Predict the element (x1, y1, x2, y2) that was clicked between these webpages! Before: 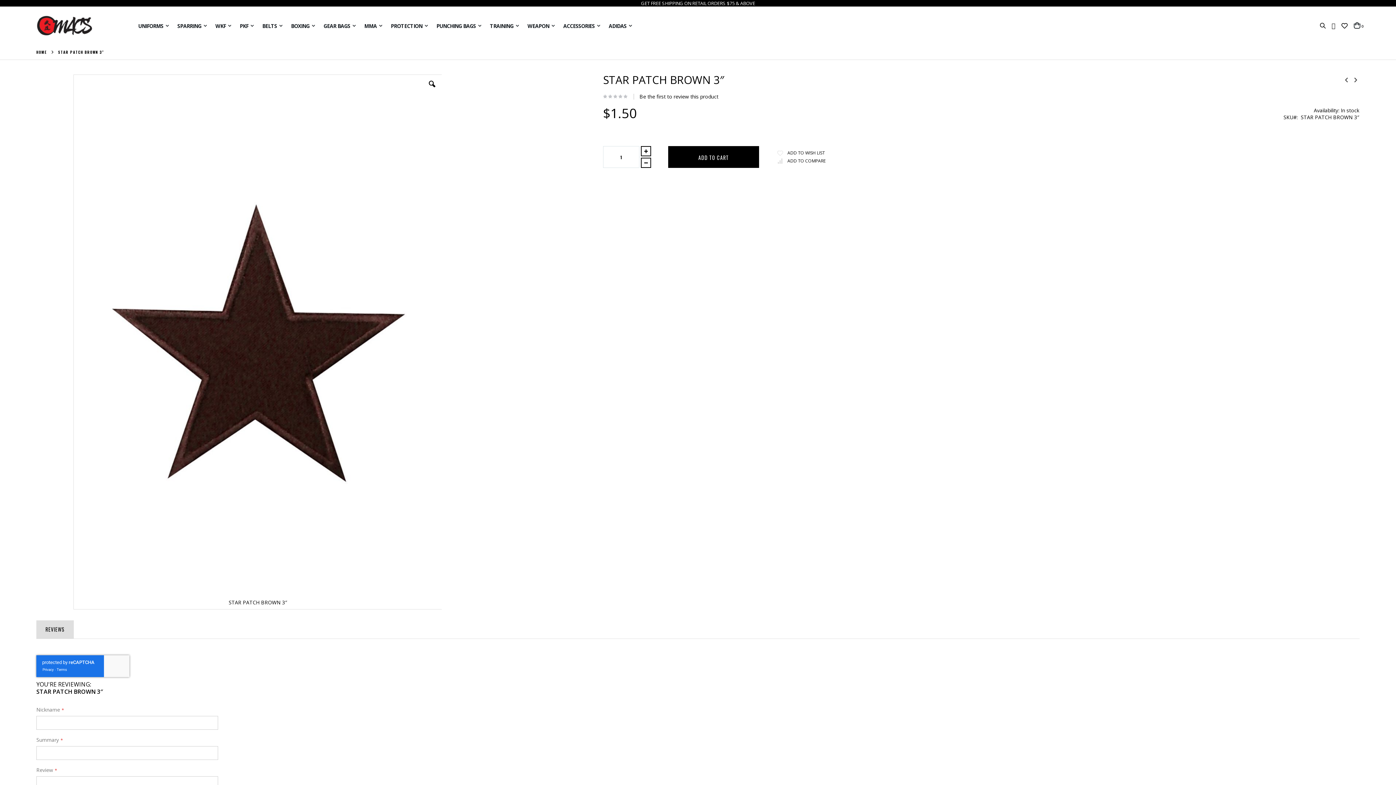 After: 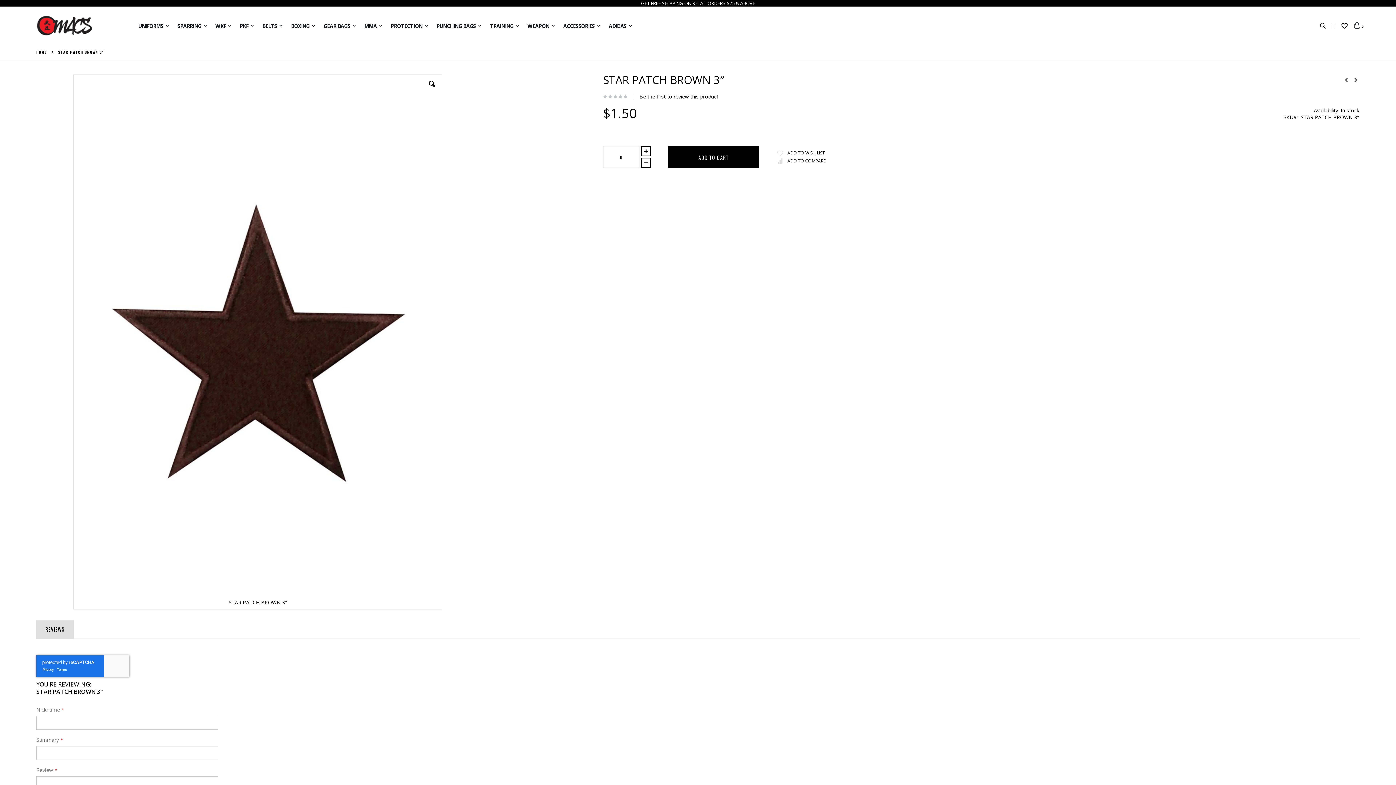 Action: bbox: (641, 157, 651, 168)